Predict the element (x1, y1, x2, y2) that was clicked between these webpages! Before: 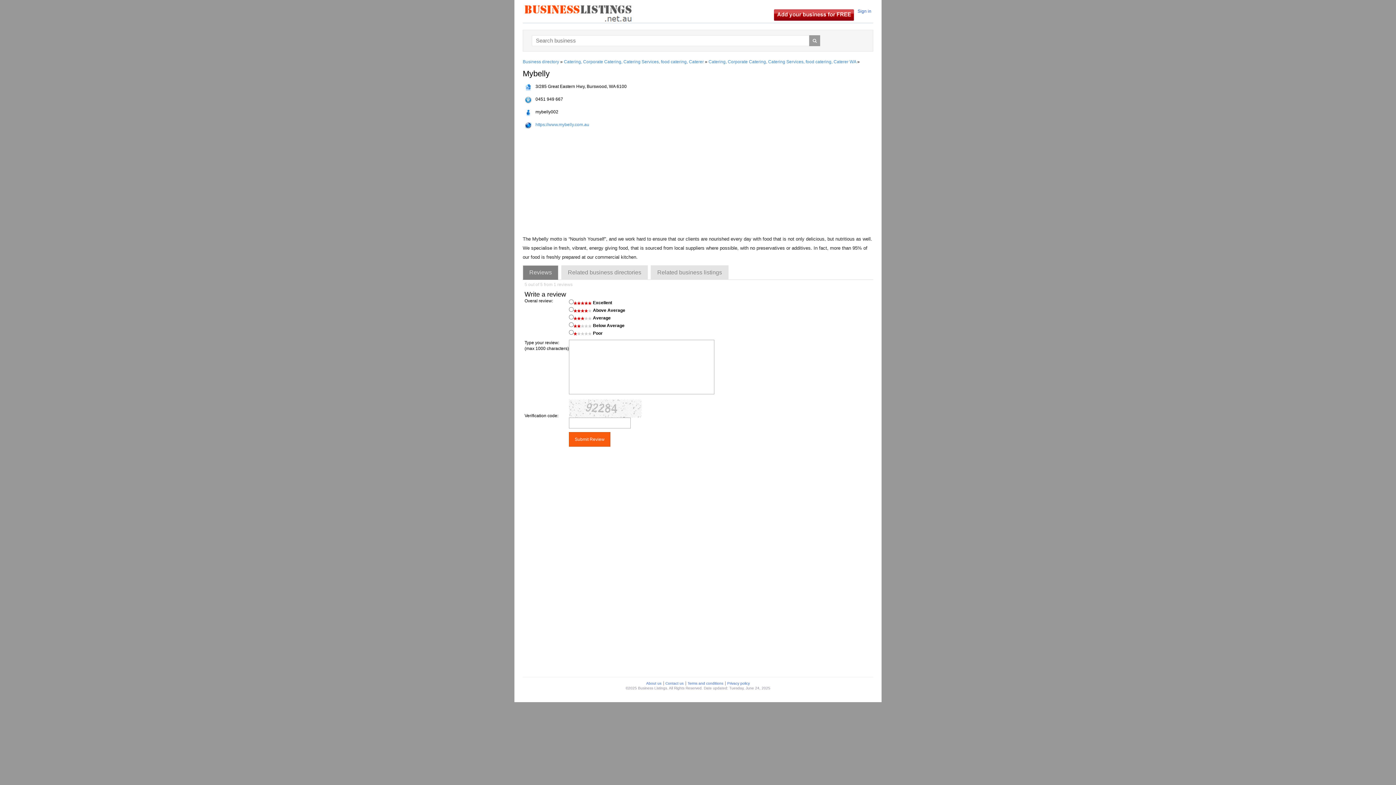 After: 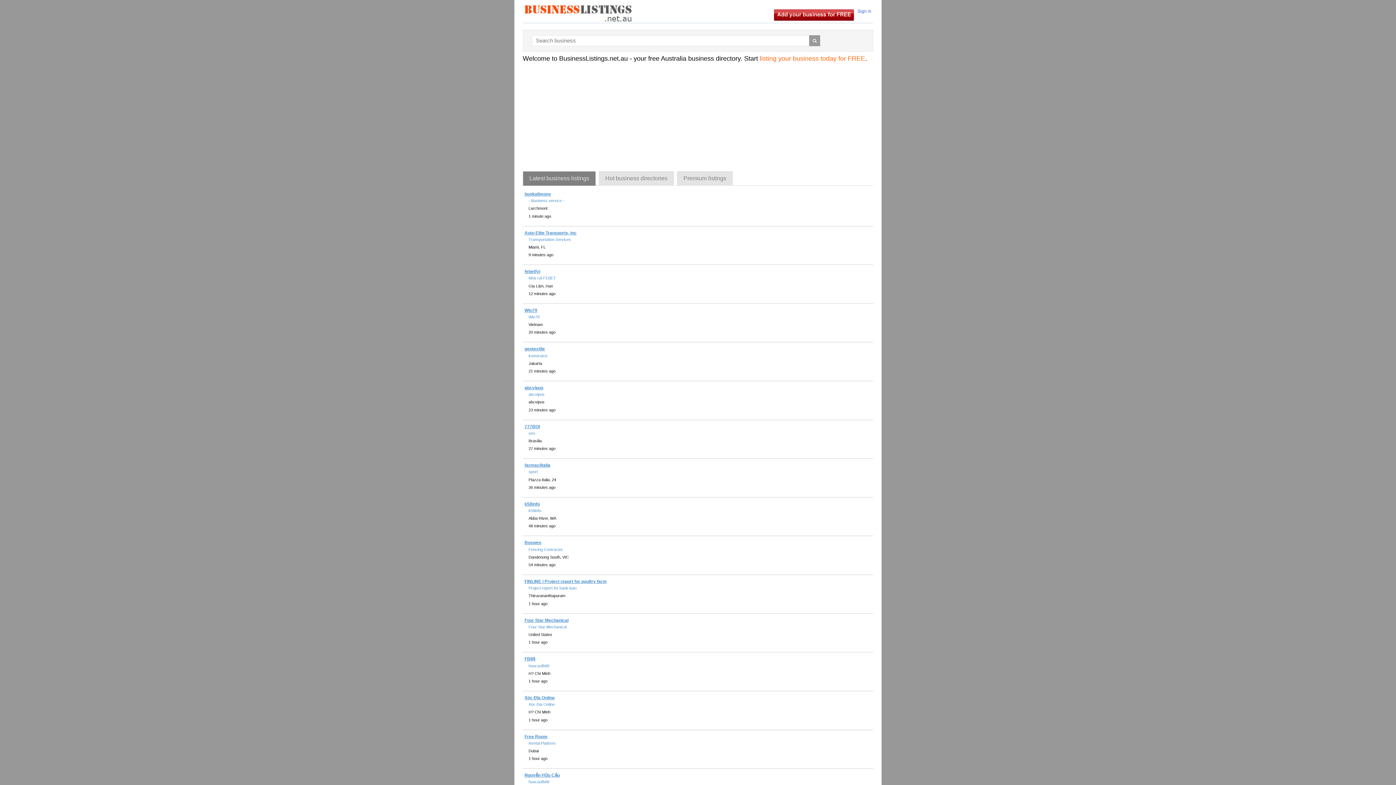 Action: bbox: (522, 10, 633, 15)